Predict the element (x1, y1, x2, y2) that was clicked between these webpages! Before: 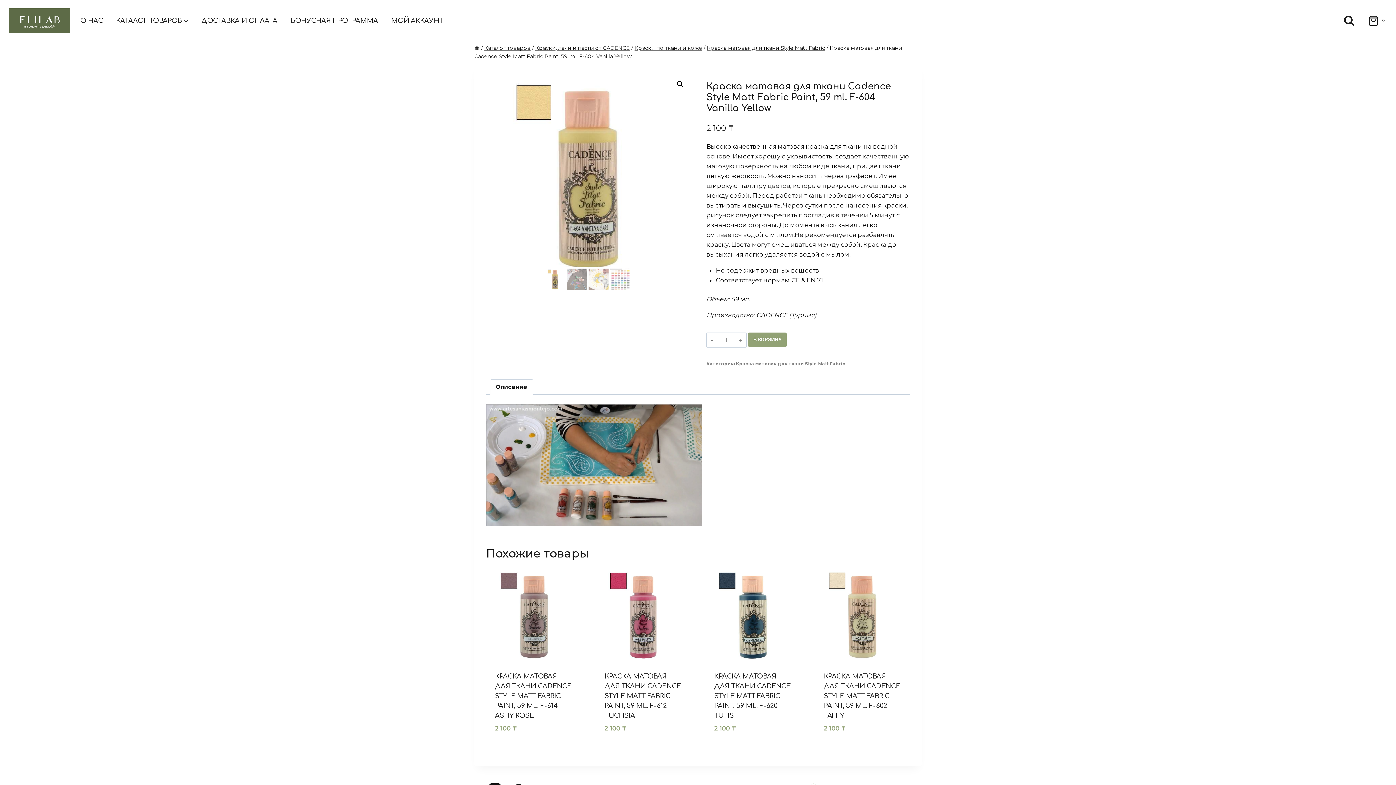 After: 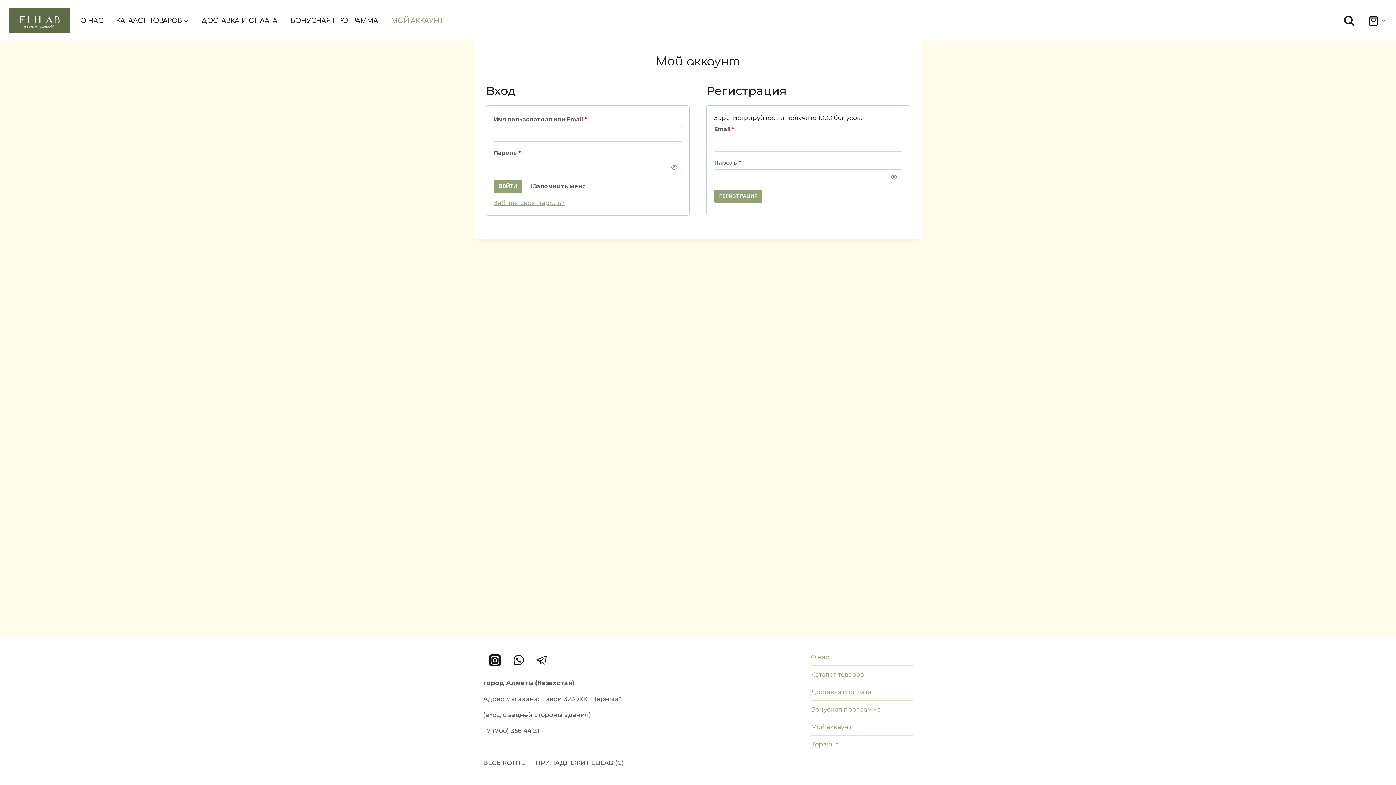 Action: bbox: (384, 11, 449, 29) label: МОЙ АККАУНТ